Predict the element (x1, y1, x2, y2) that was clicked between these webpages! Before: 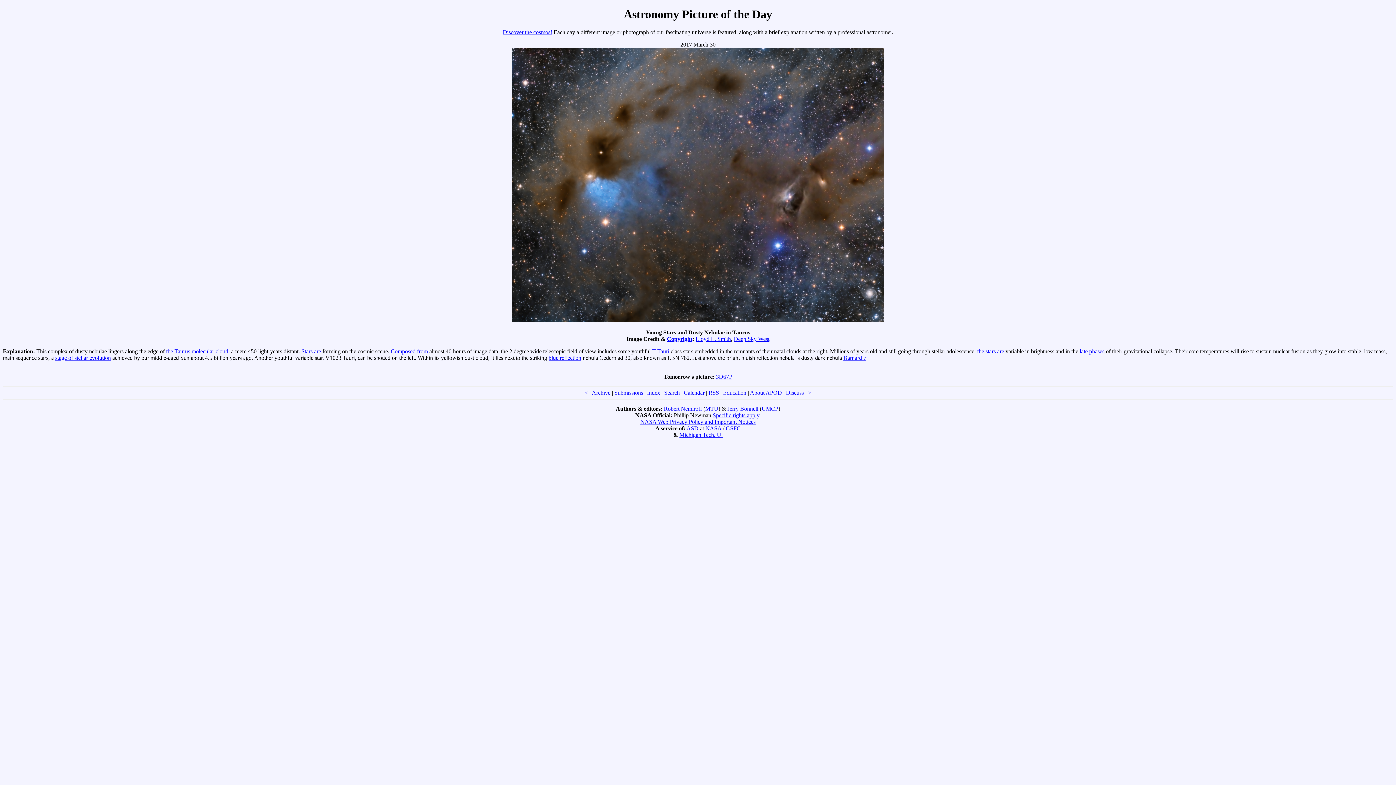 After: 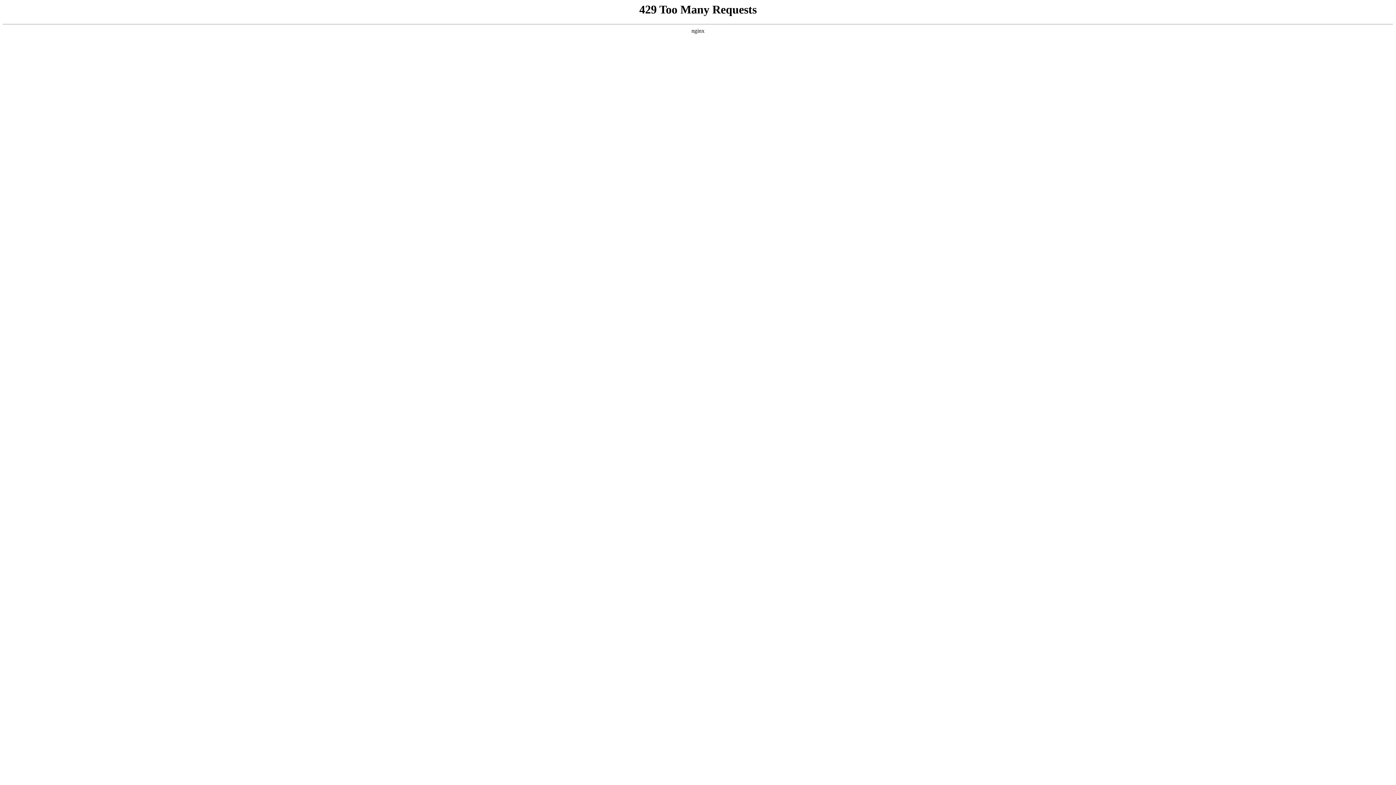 Action: label: GSFC bbox: (726, 425, 740, 431)